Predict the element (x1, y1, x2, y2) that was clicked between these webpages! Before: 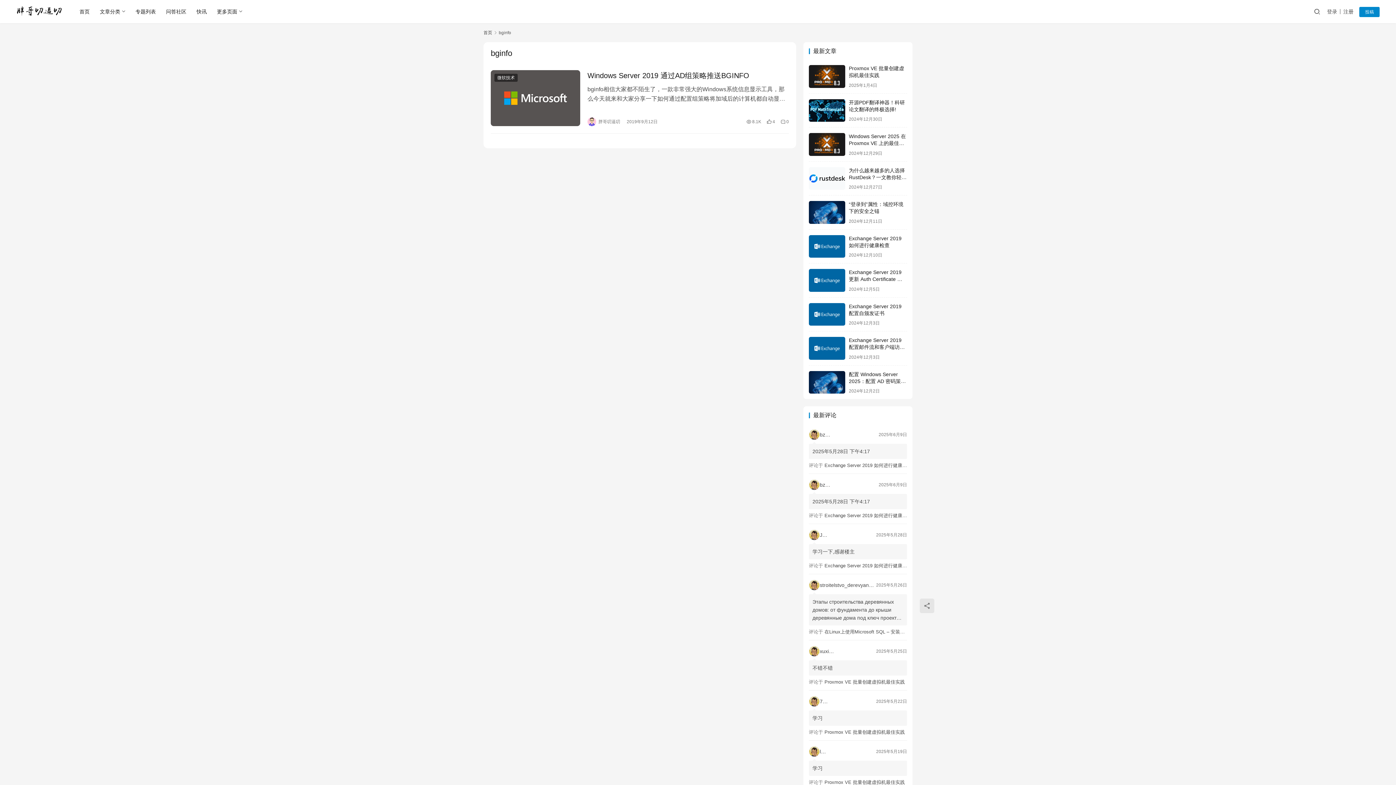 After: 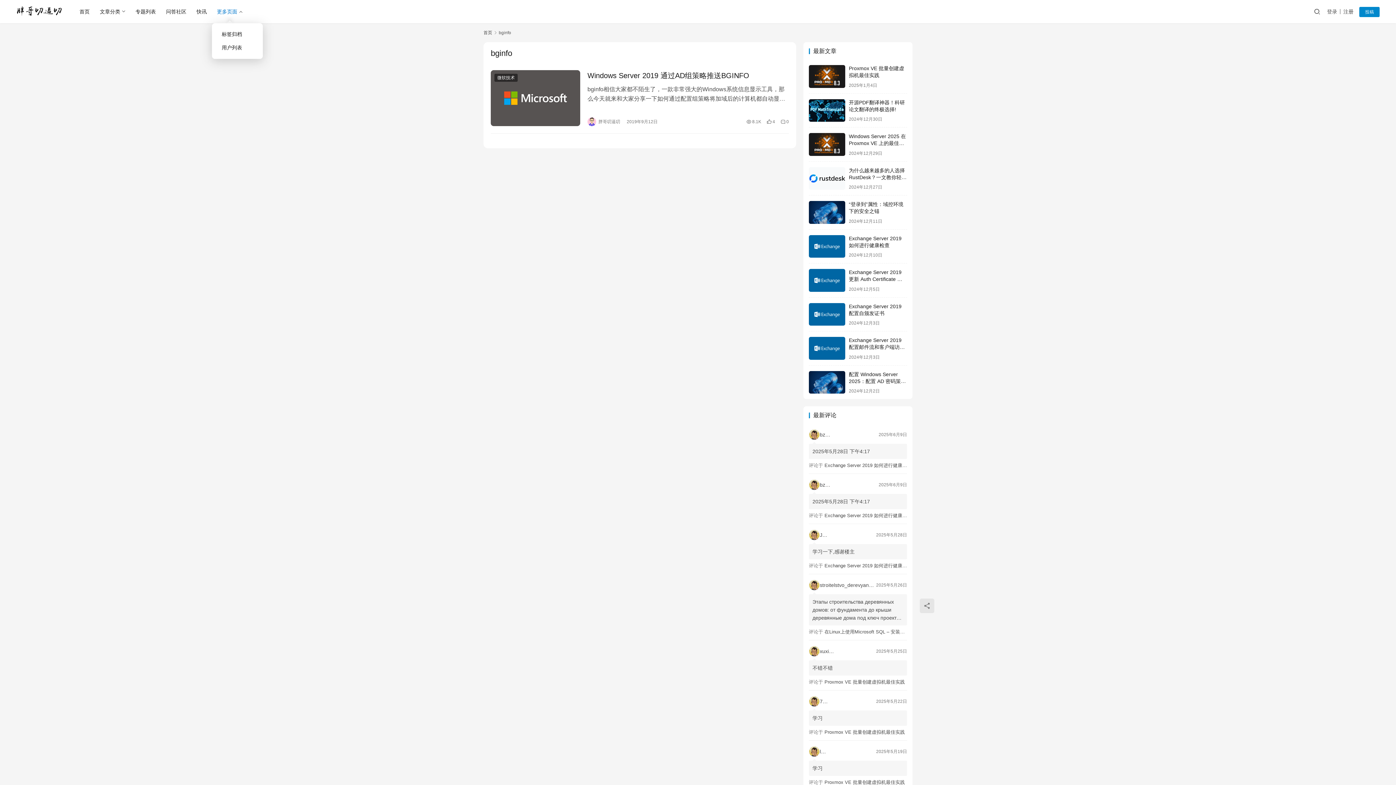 Action: label: 更多页面 bbox: (211, 0, 247, 23)